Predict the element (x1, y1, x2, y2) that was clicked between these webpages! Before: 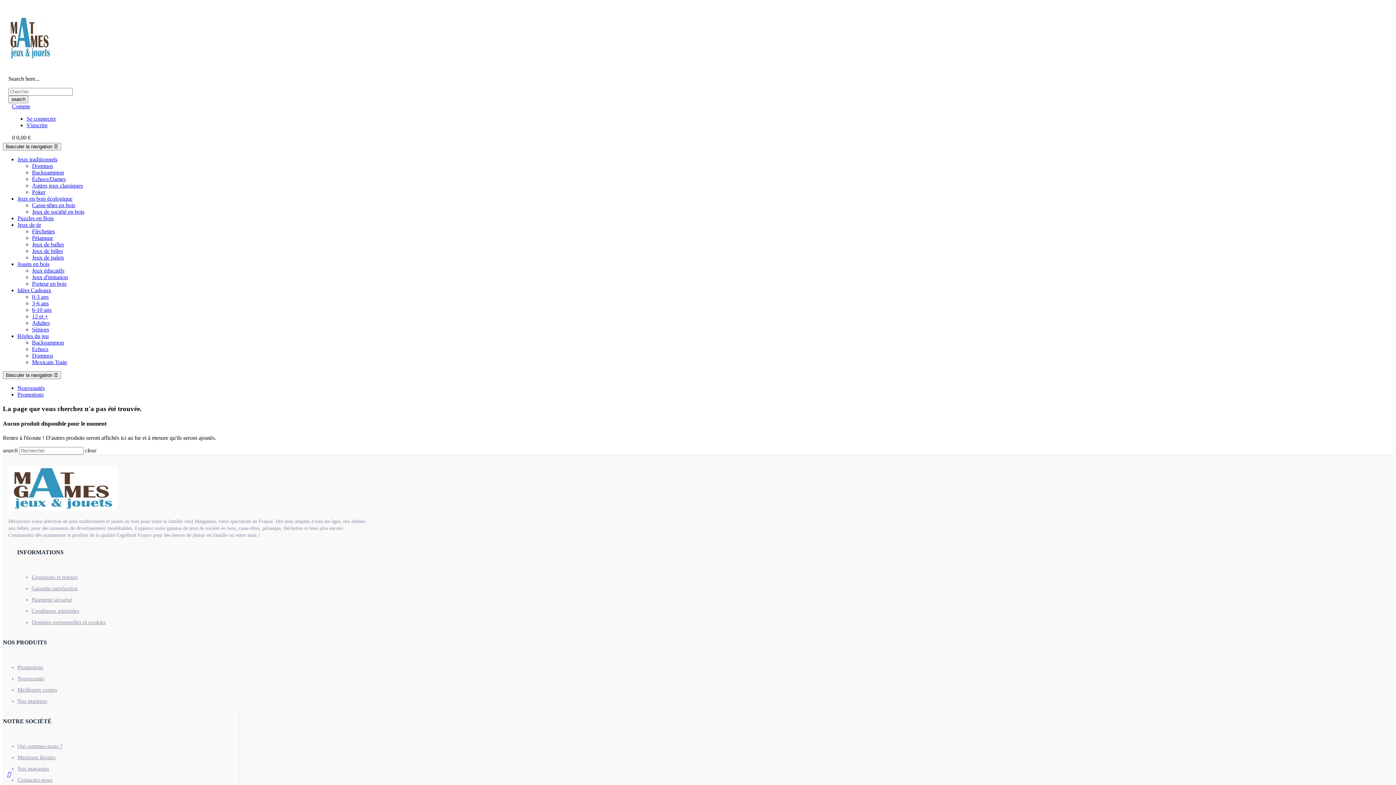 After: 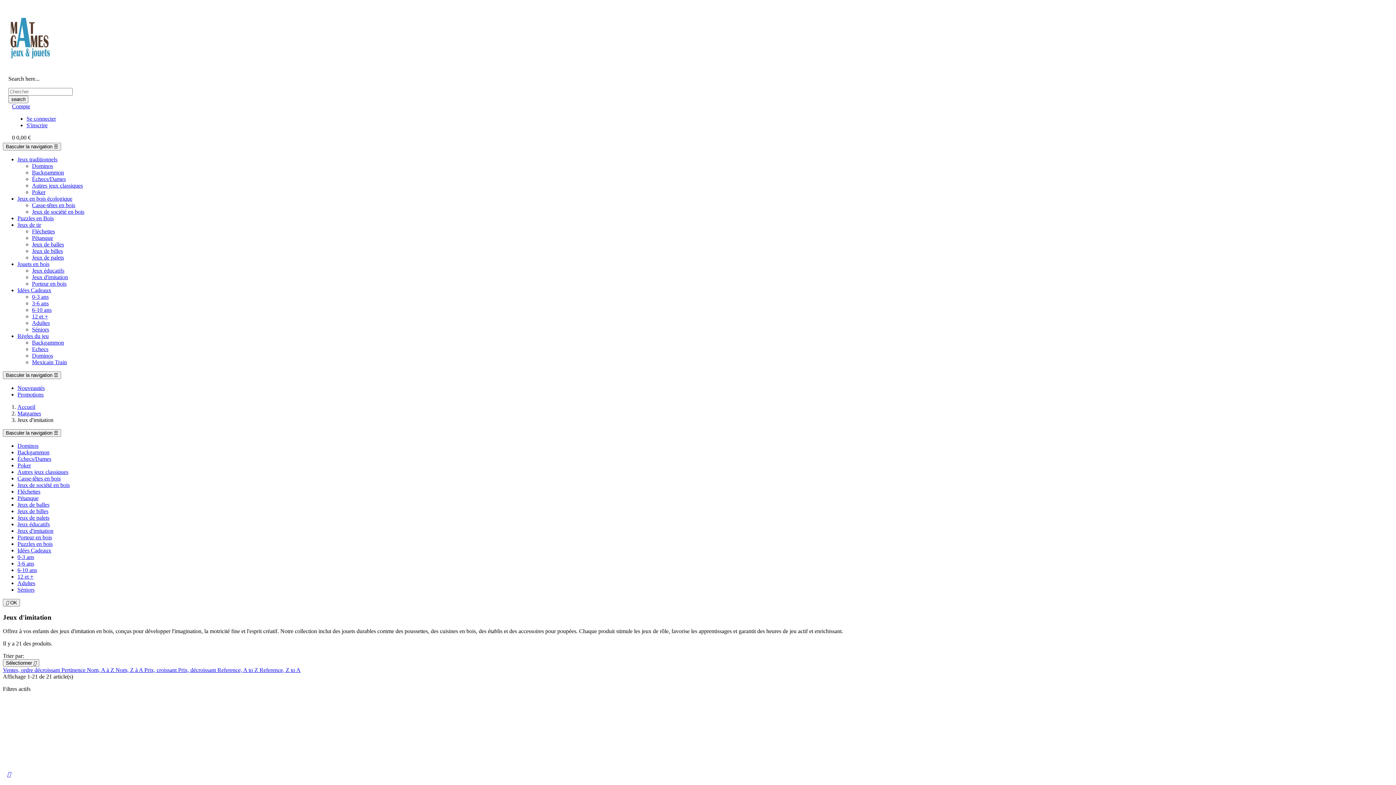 Action: bbox: (32, 274, 68, 280) label: Jeux d'imitation